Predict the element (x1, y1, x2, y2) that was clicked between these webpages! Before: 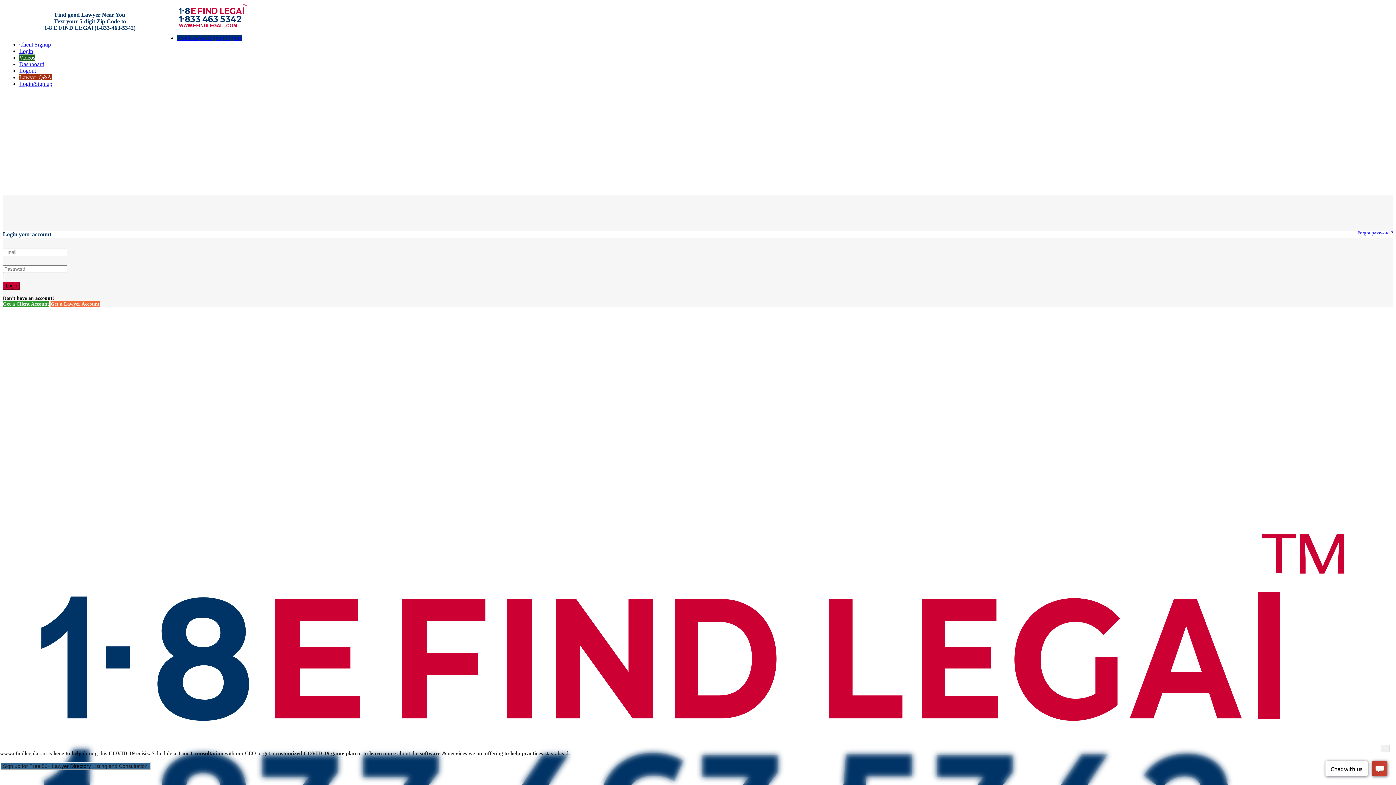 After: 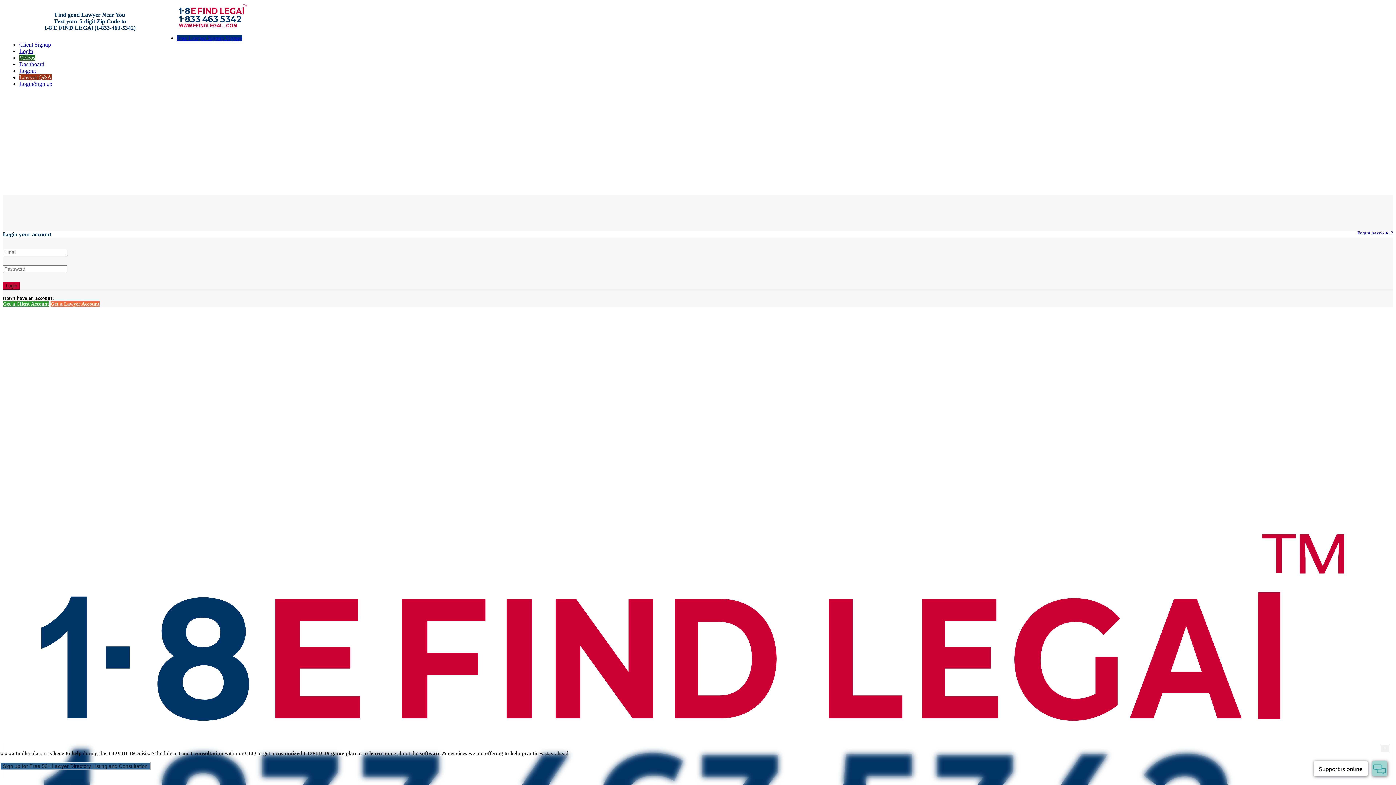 Action: bbox: (2, 282, 20, 289) label: Login